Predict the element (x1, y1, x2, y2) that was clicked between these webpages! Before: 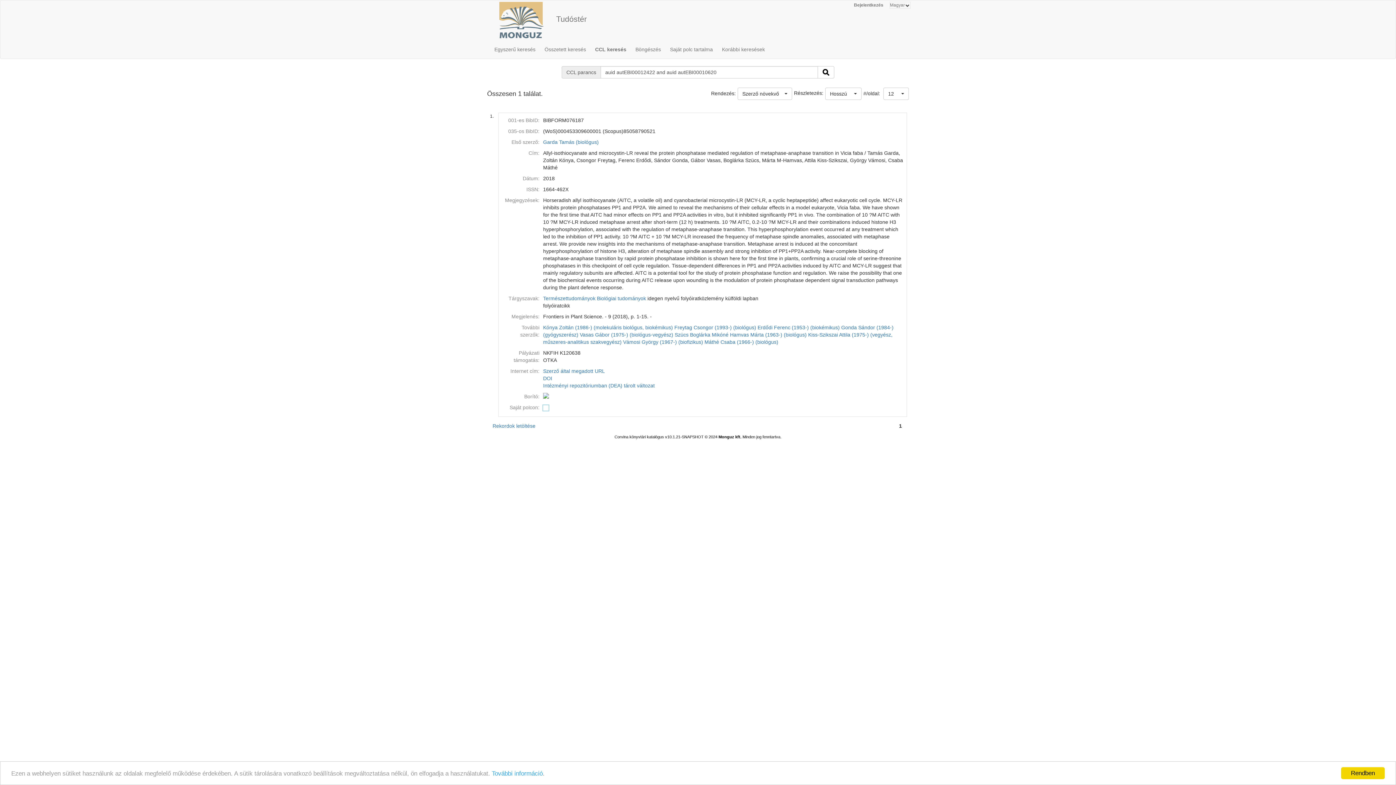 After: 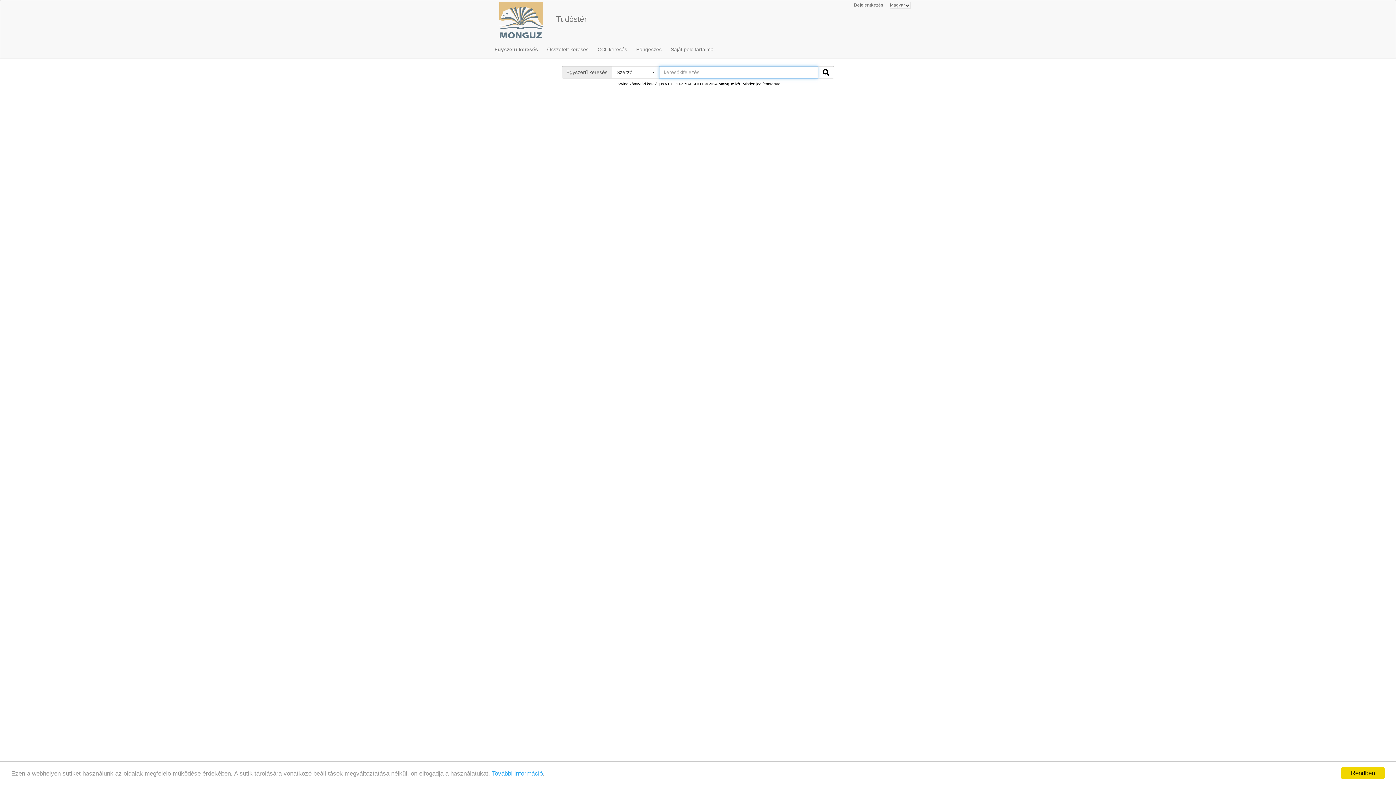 Action: bbox: (494, 40, 541, 58) label: Egyszerű keresés